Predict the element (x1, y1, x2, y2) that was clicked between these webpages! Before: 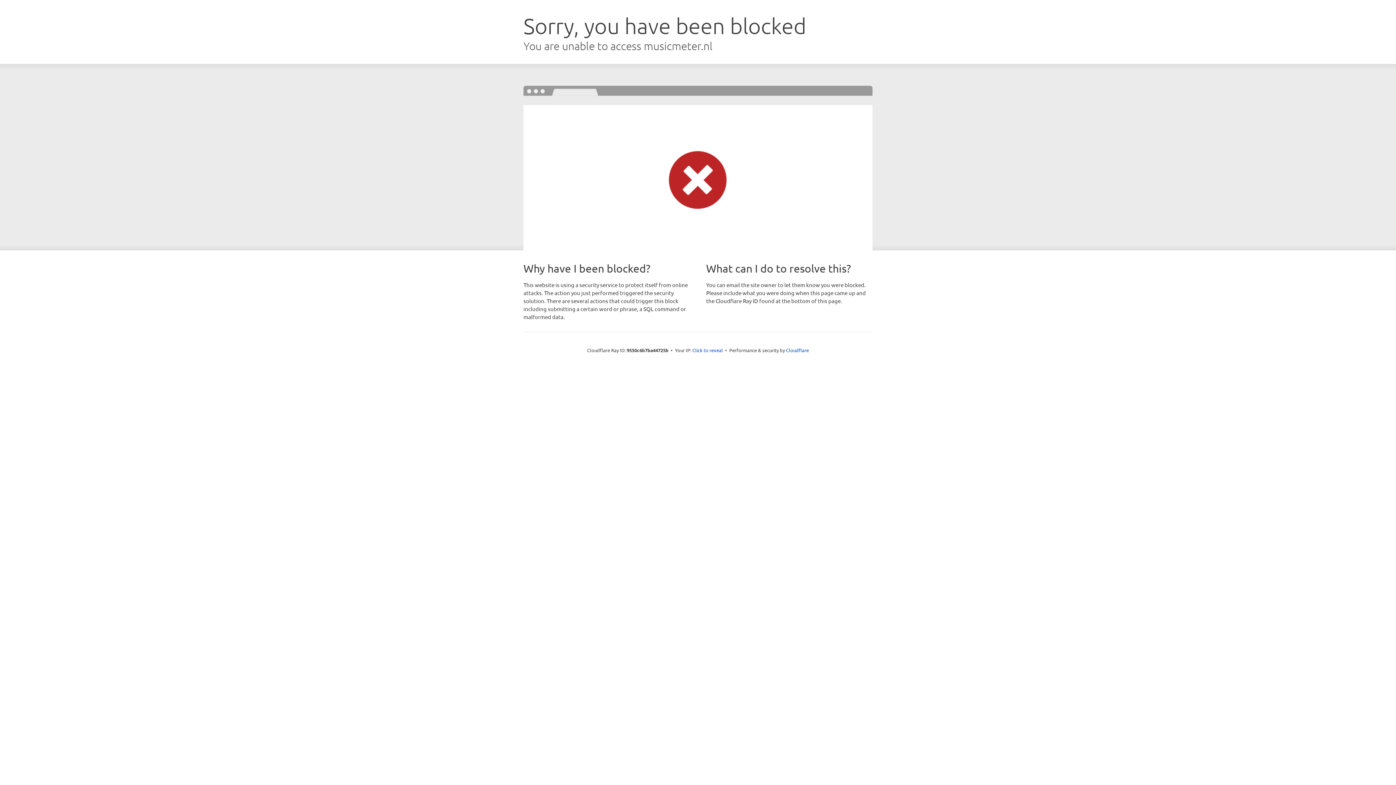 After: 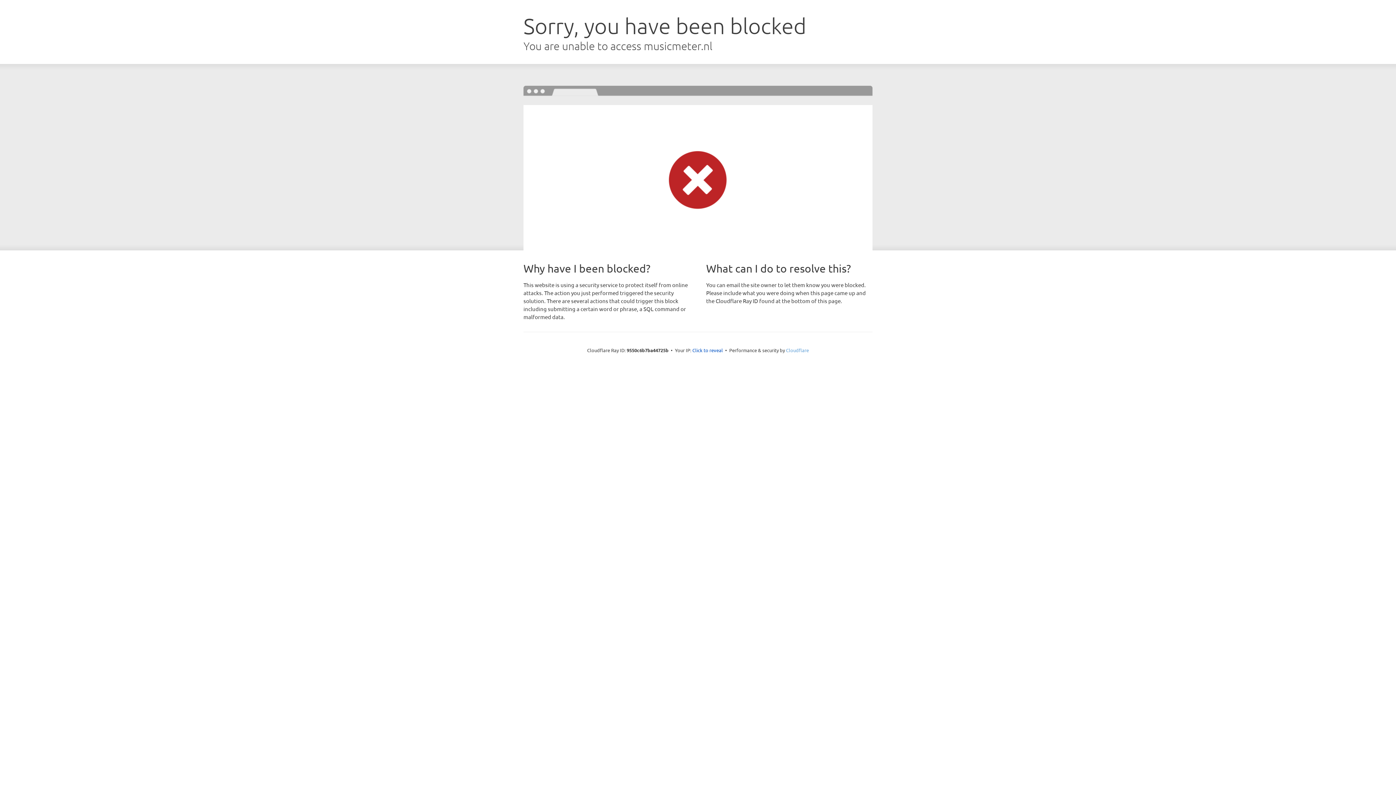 Action: label: Cloudflare bbox: (786, 347, 809, 353)